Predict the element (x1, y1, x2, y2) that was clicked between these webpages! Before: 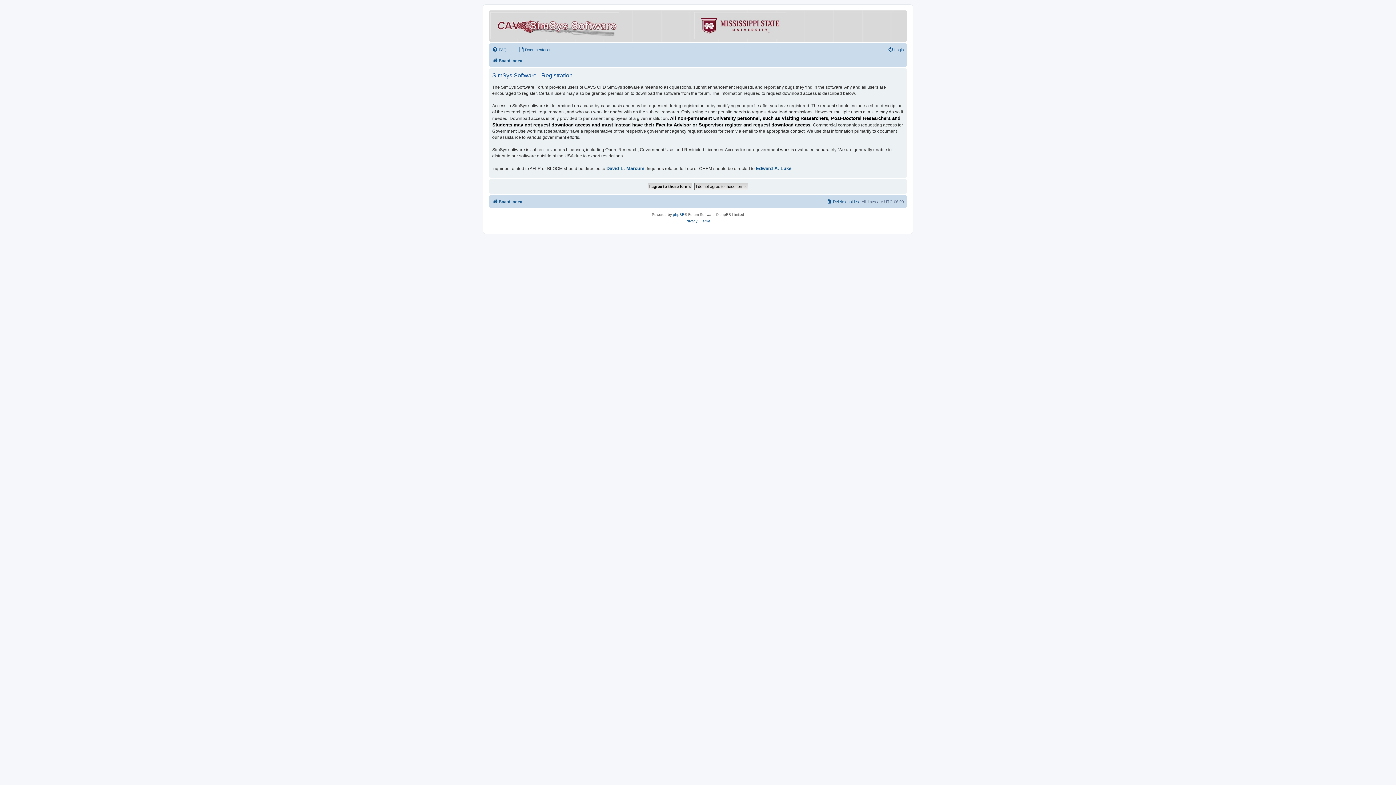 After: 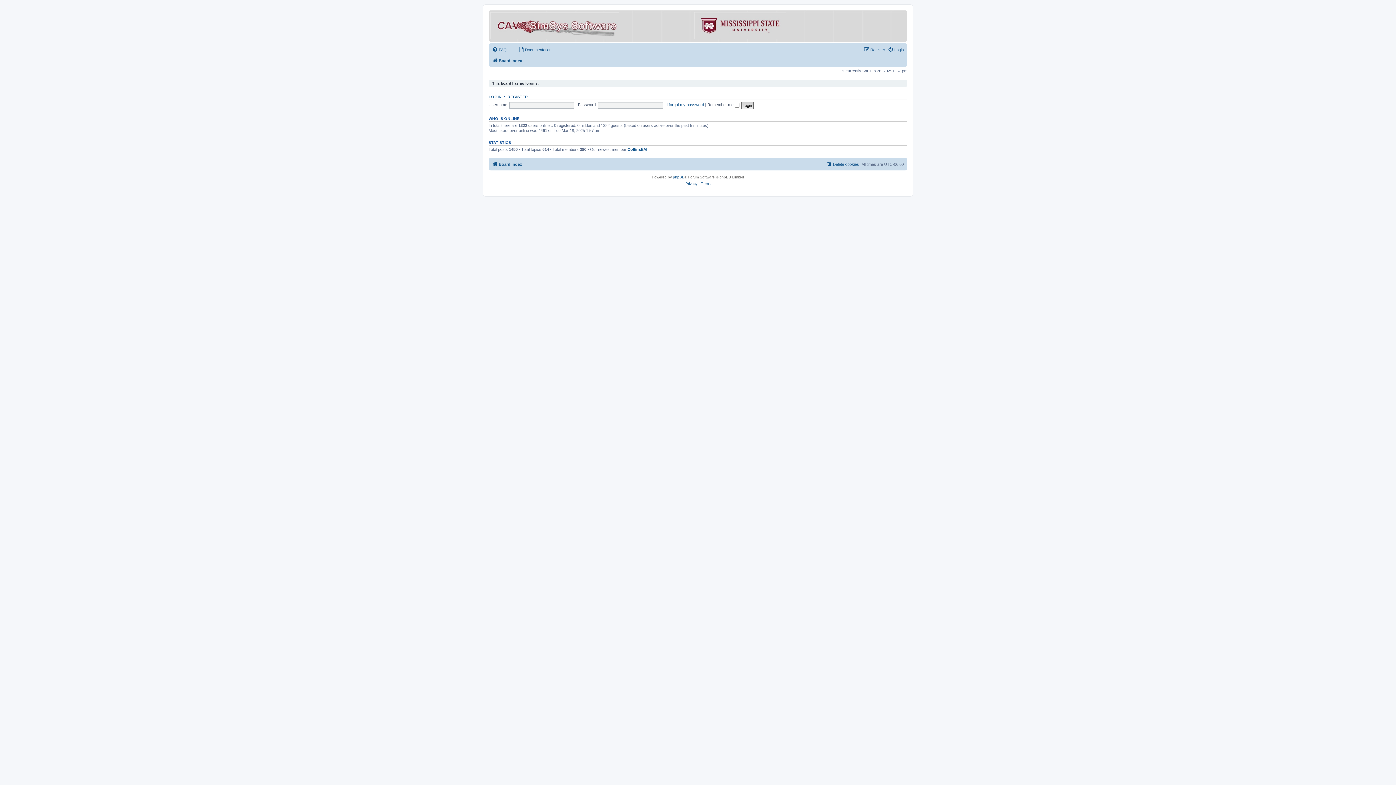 Action: bbox: (492, 197, 522, 206) label: Board index